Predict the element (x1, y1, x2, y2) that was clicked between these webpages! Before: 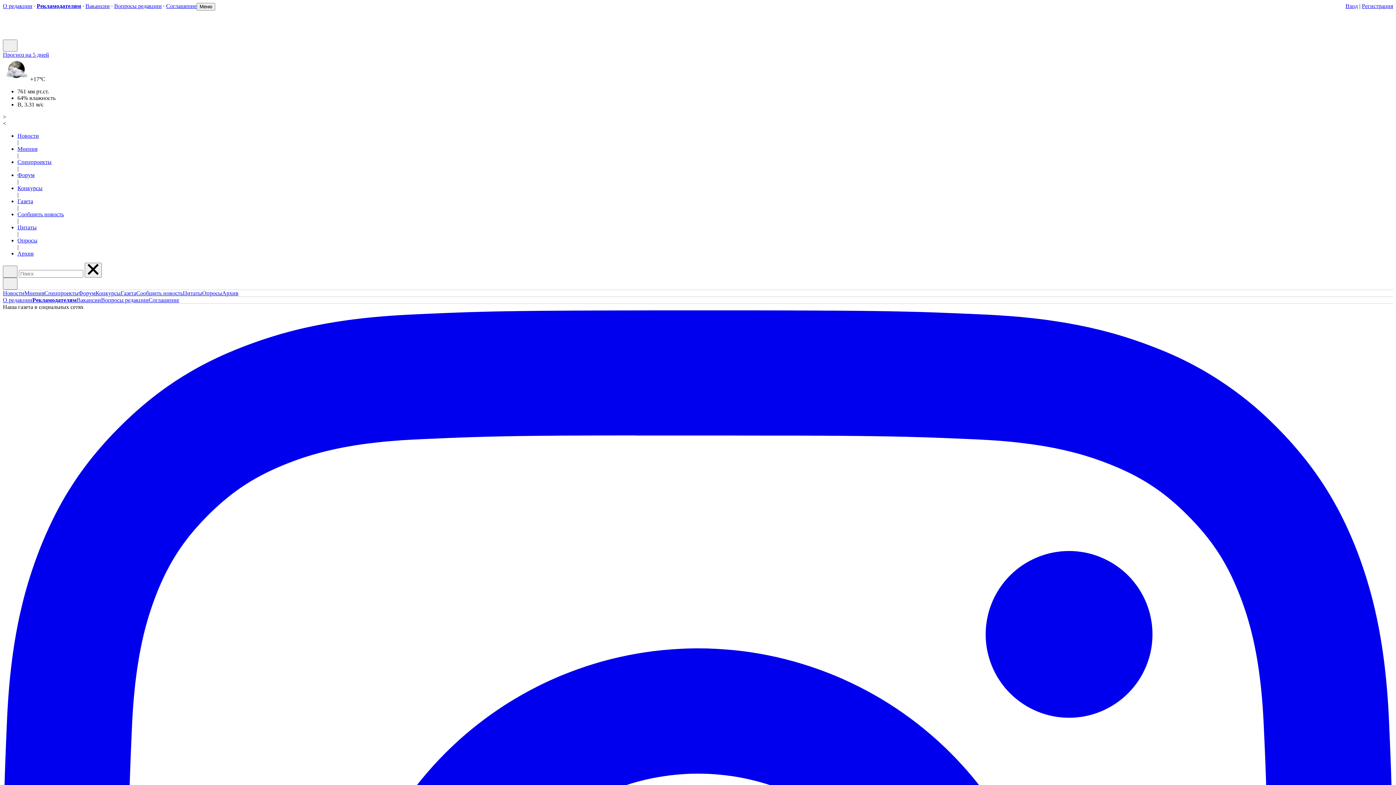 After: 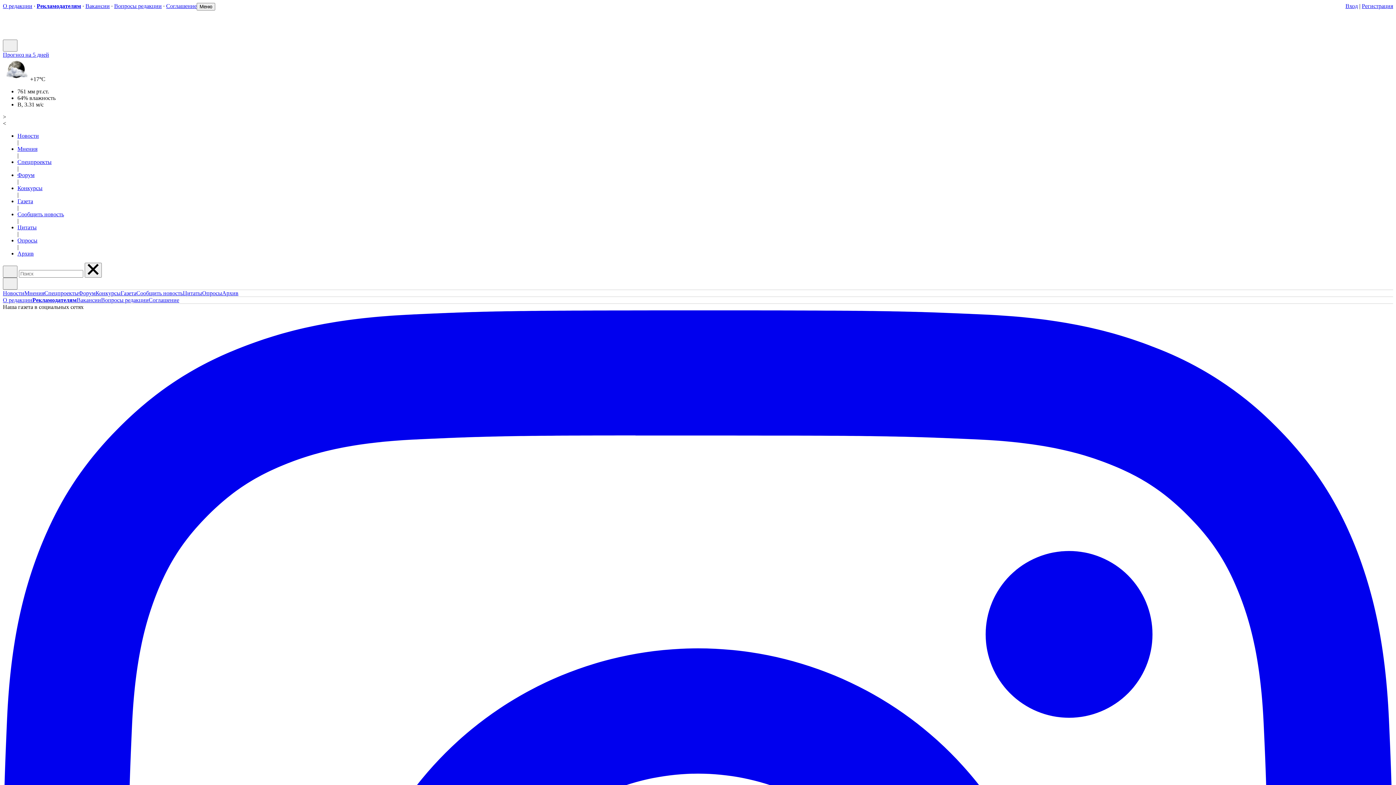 Action: bbox: (95, 290, 120, 296) label: Конкурсы